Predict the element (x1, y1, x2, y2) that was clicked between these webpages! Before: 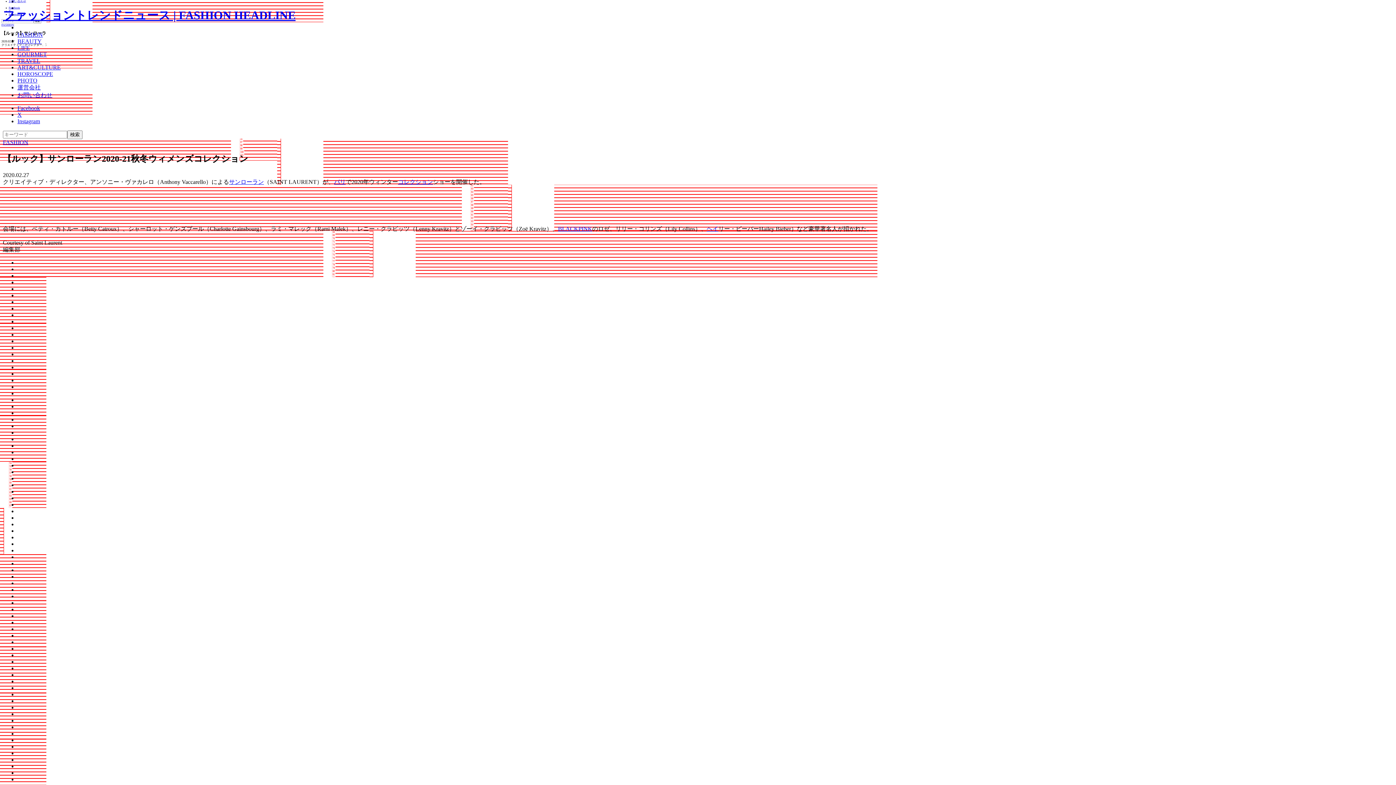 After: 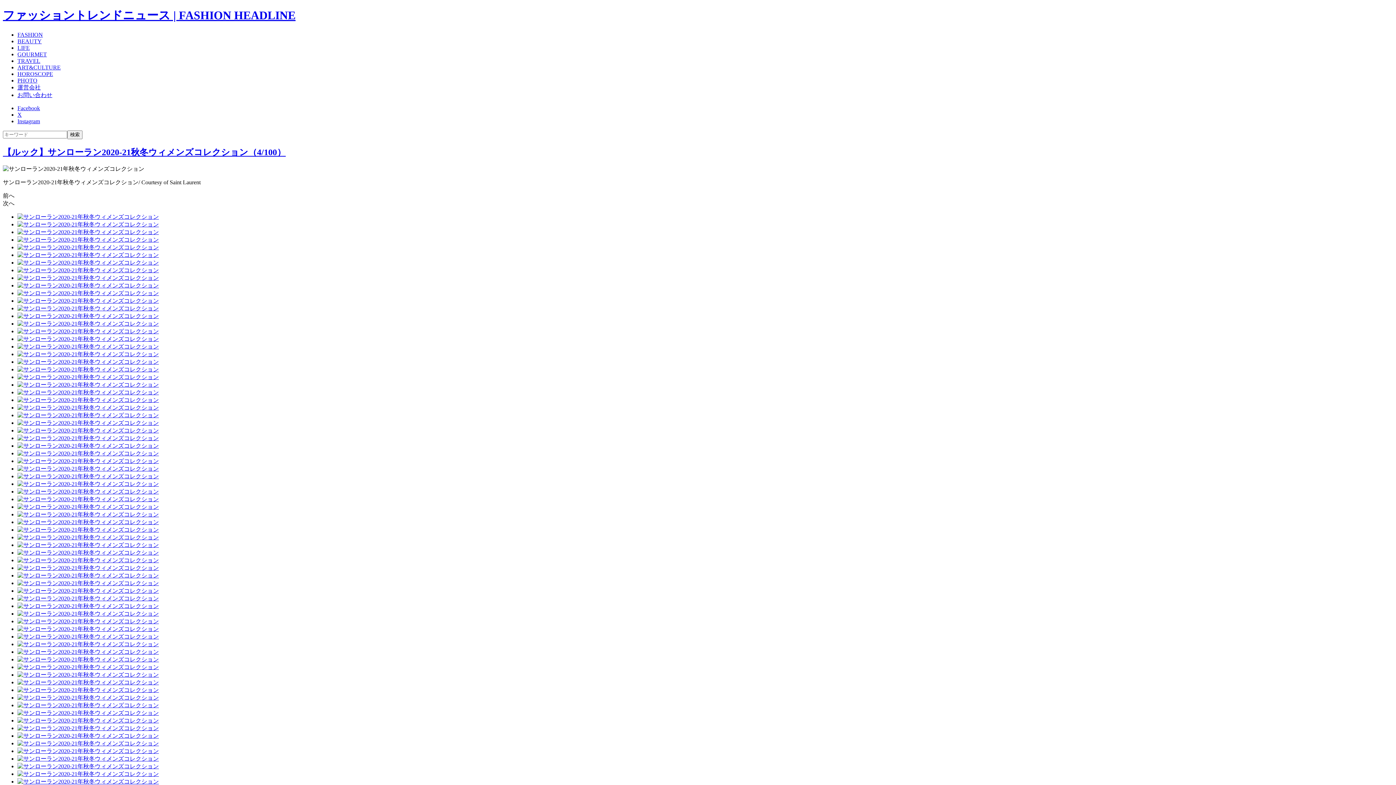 Action: bbox: (17, 279, 1393, 285)